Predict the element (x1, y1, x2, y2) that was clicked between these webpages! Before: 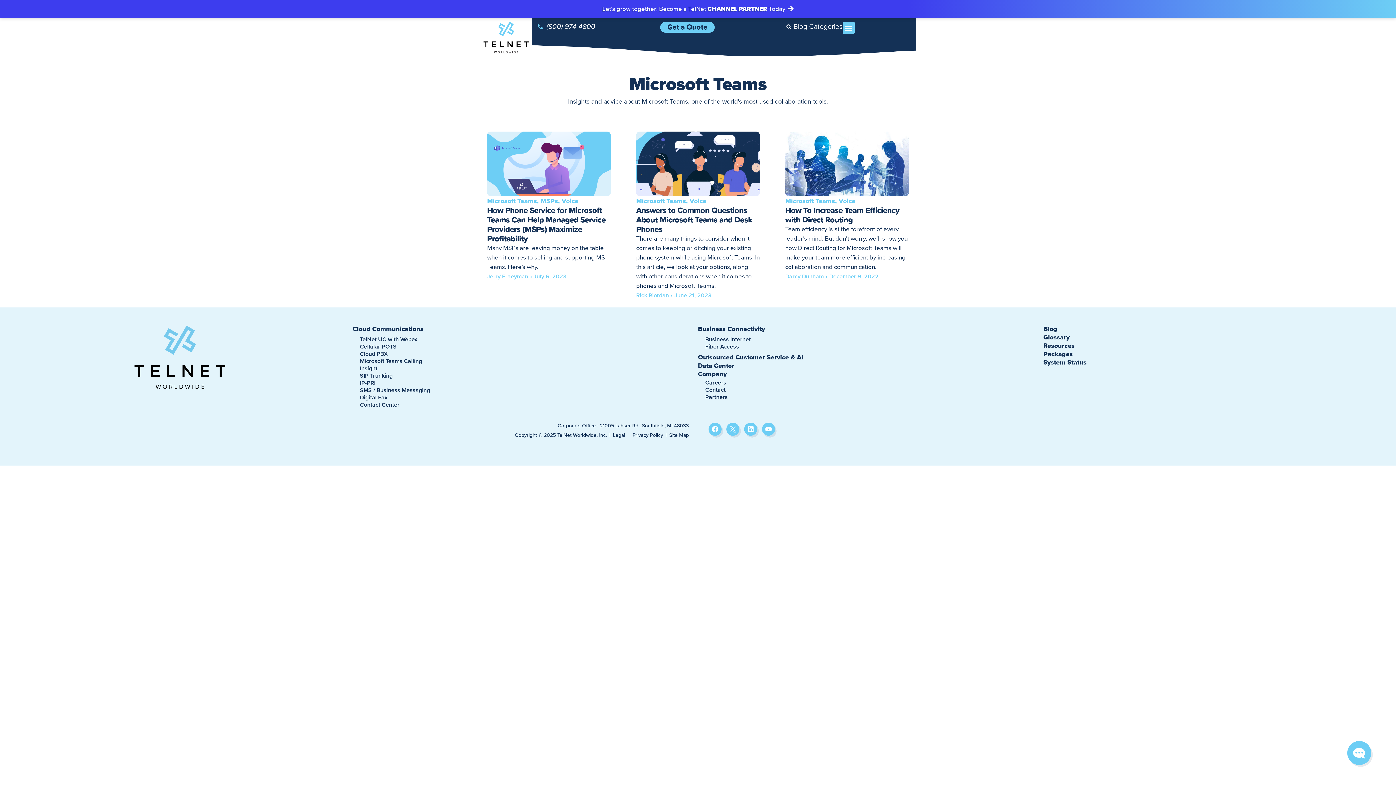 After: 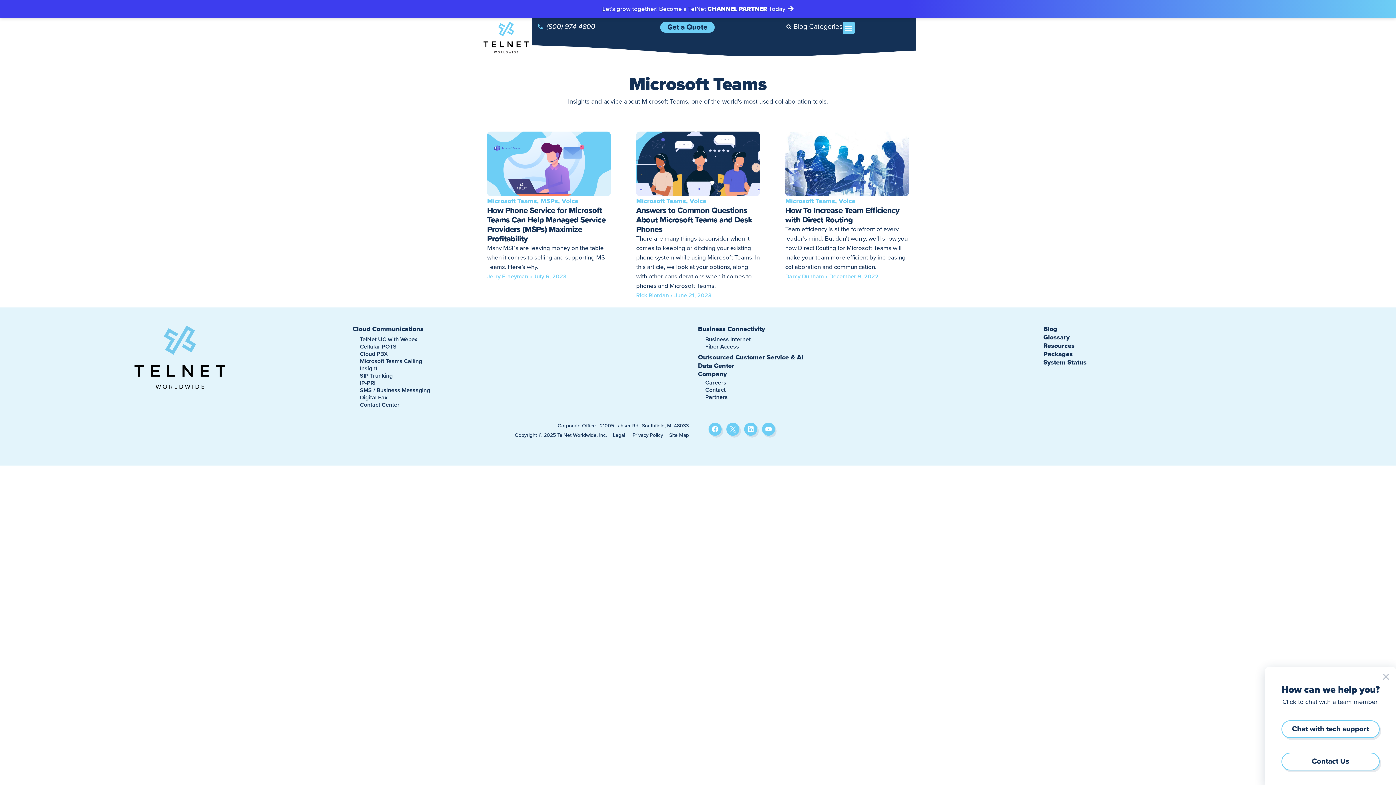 Action: bbox: (1347, 741, 1371, 765)